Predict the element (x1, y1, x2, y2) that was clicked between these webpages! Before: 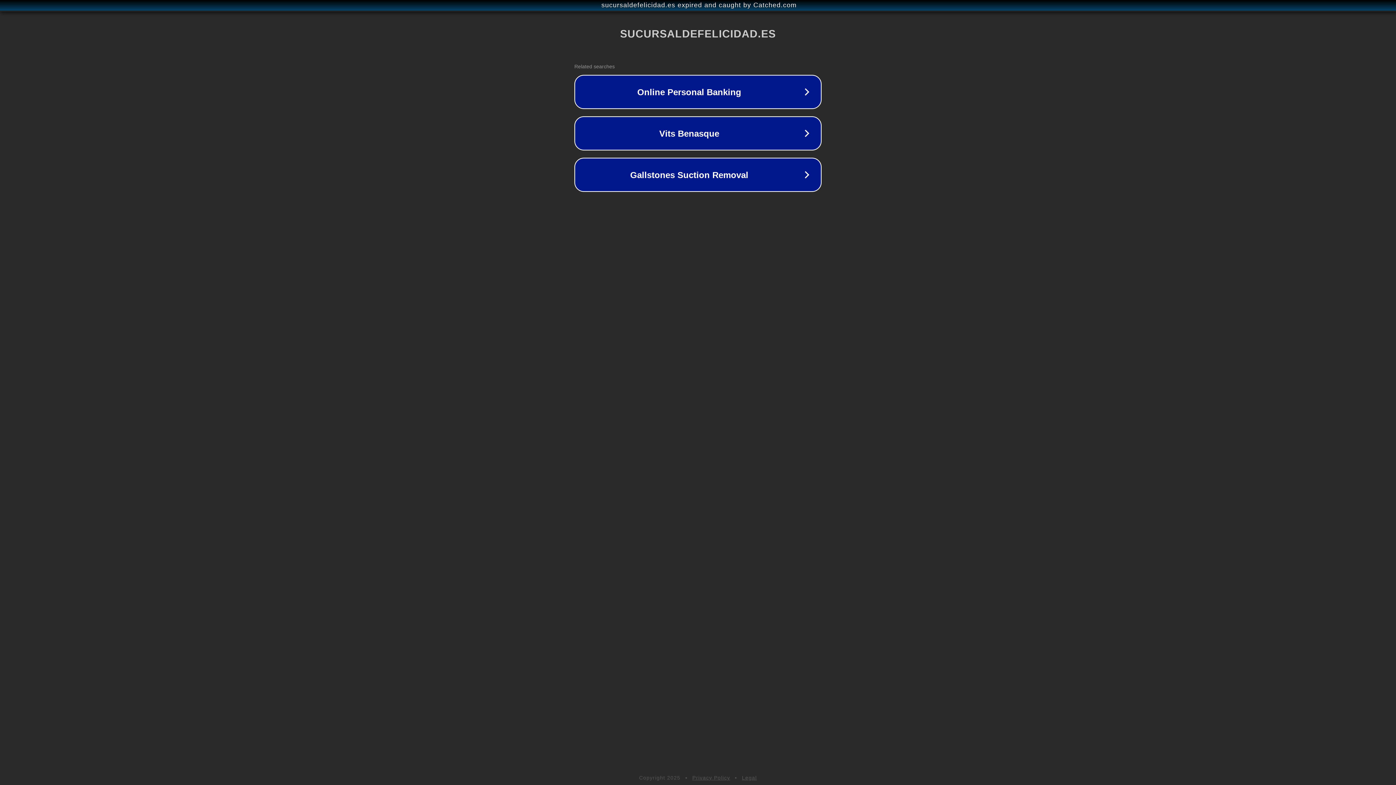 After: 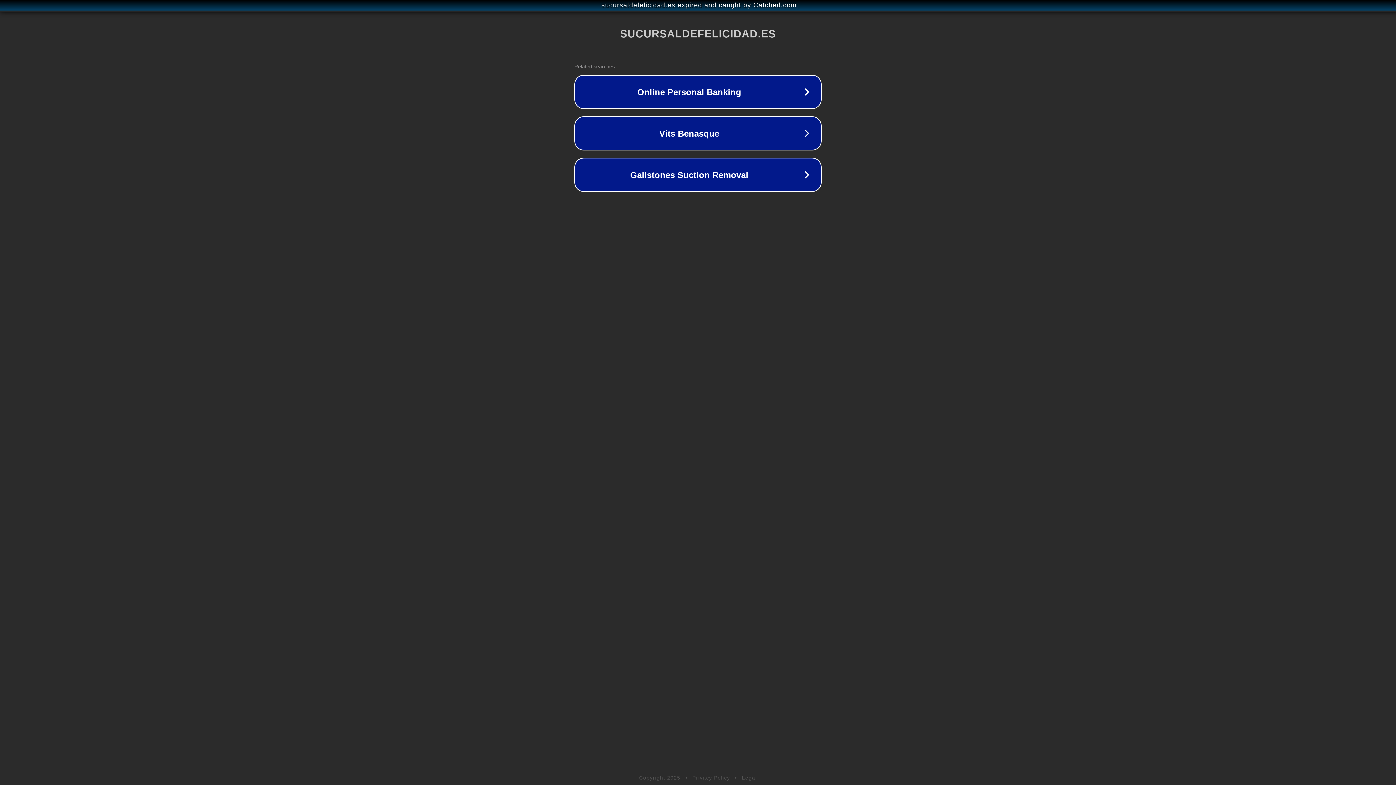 Action: bbox: (692, 775, 730, 781) label: Privacy Policy